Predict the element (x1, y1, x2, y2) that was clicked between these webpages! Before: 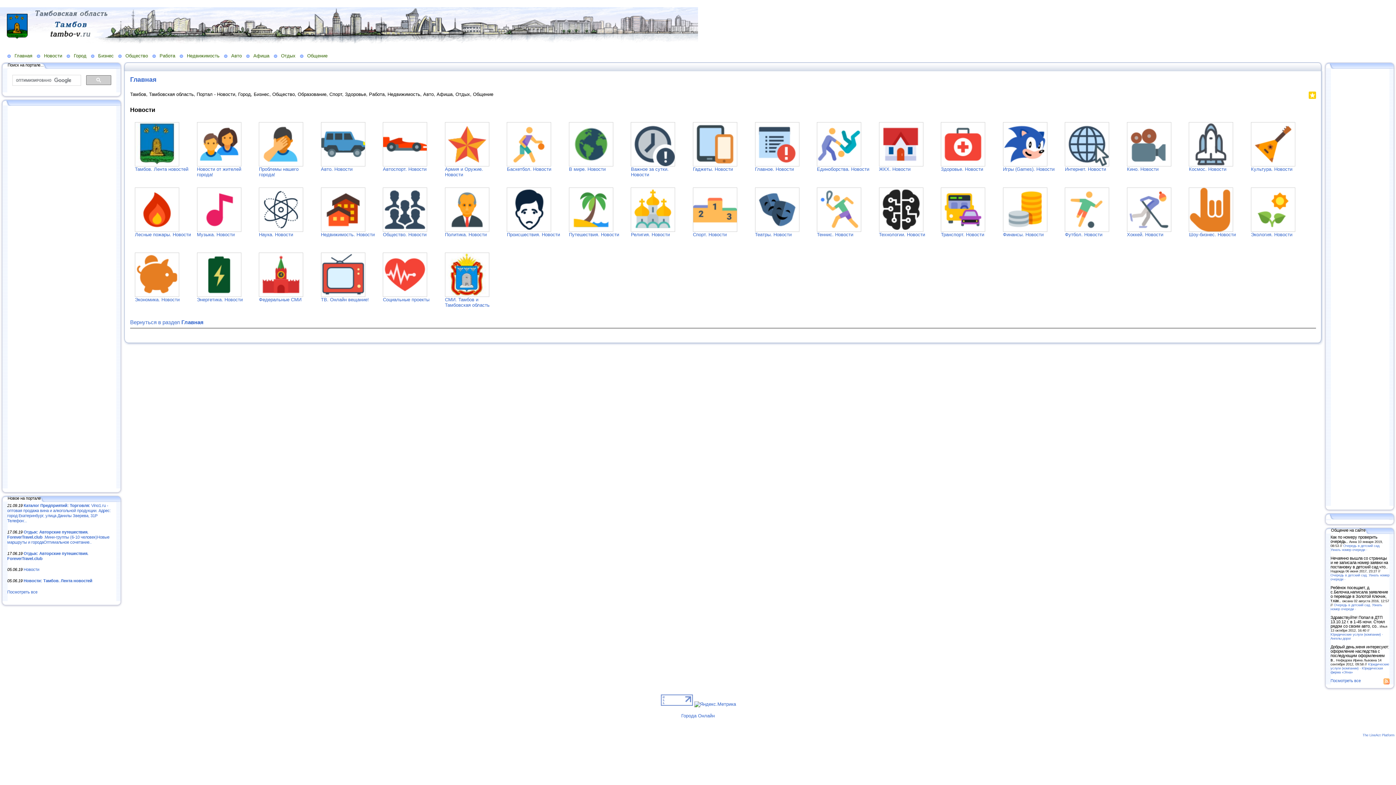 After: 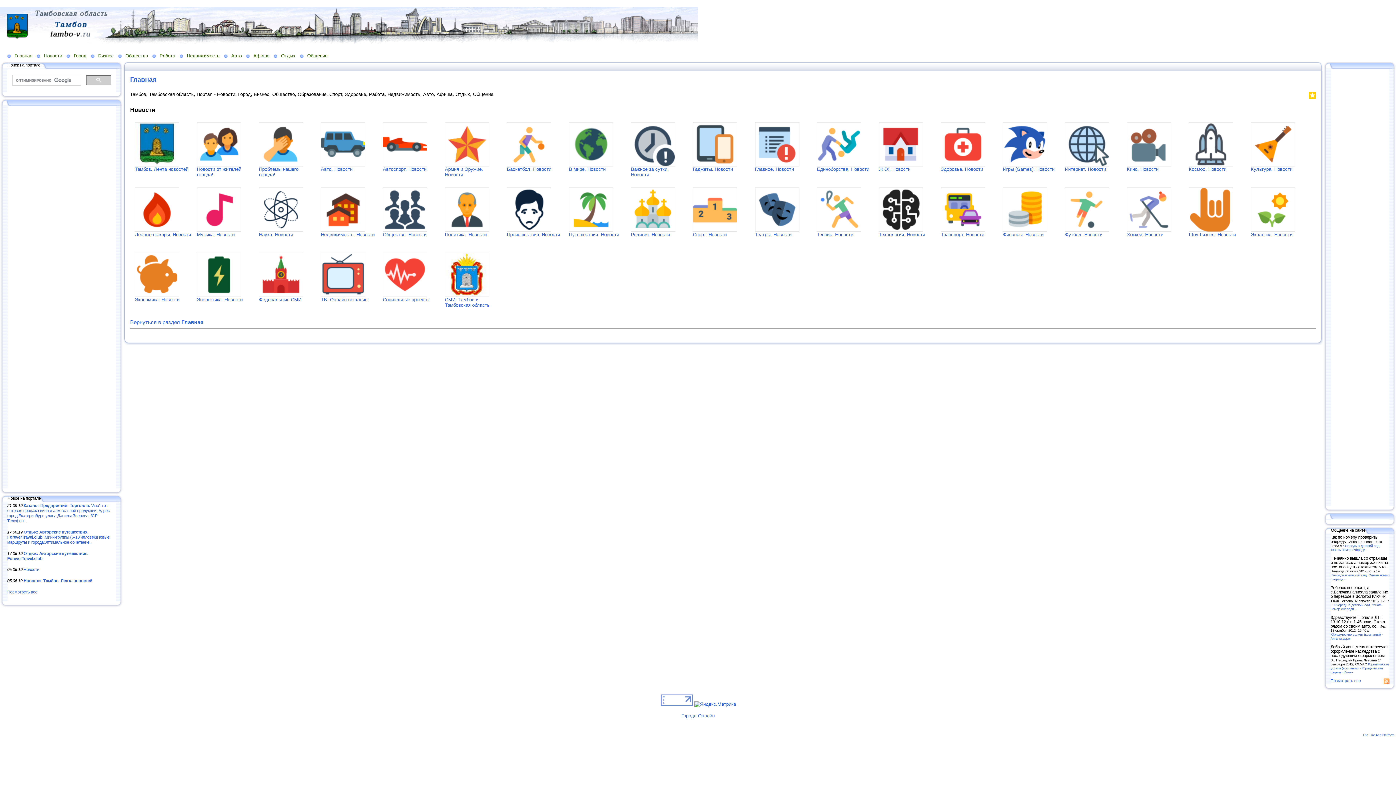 Action: bbox: (1309, 94, 1316, 99)